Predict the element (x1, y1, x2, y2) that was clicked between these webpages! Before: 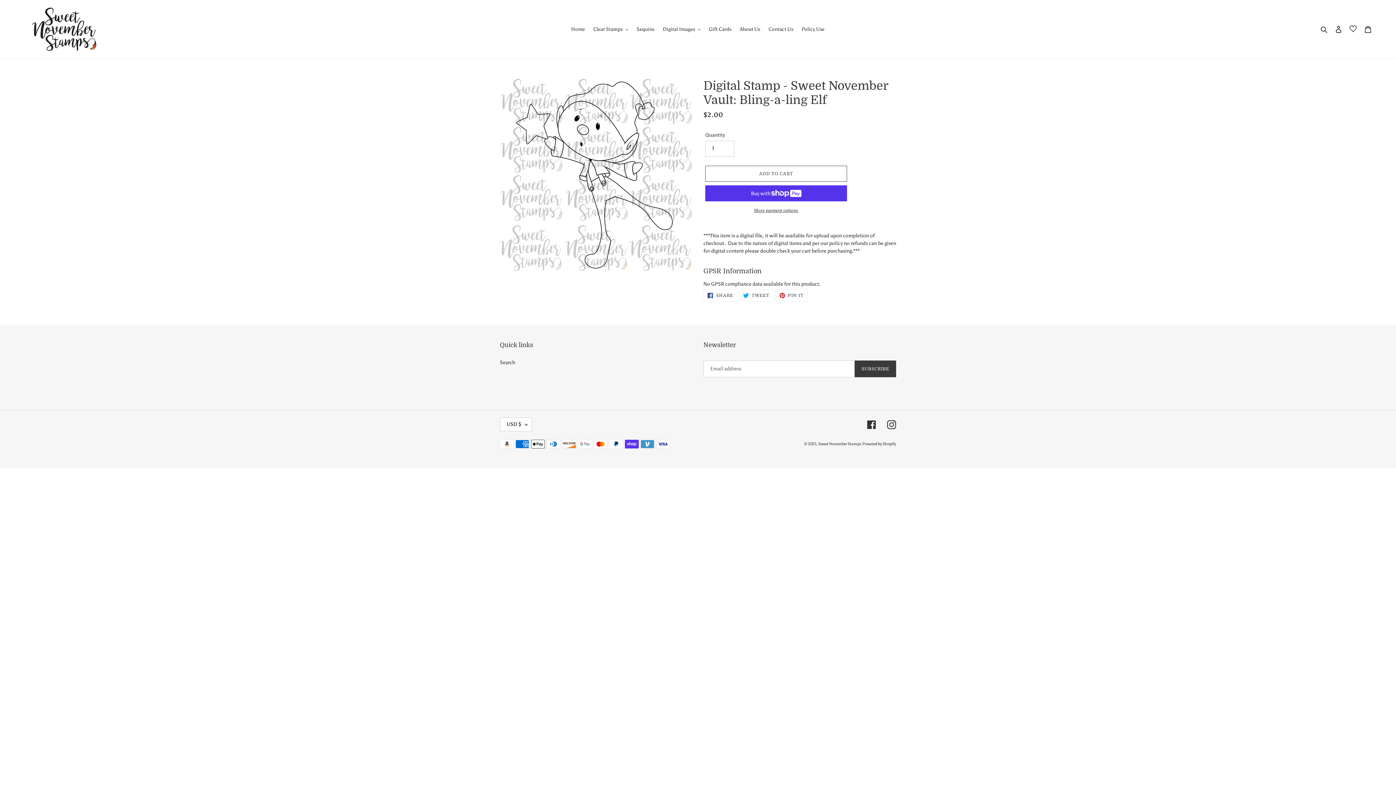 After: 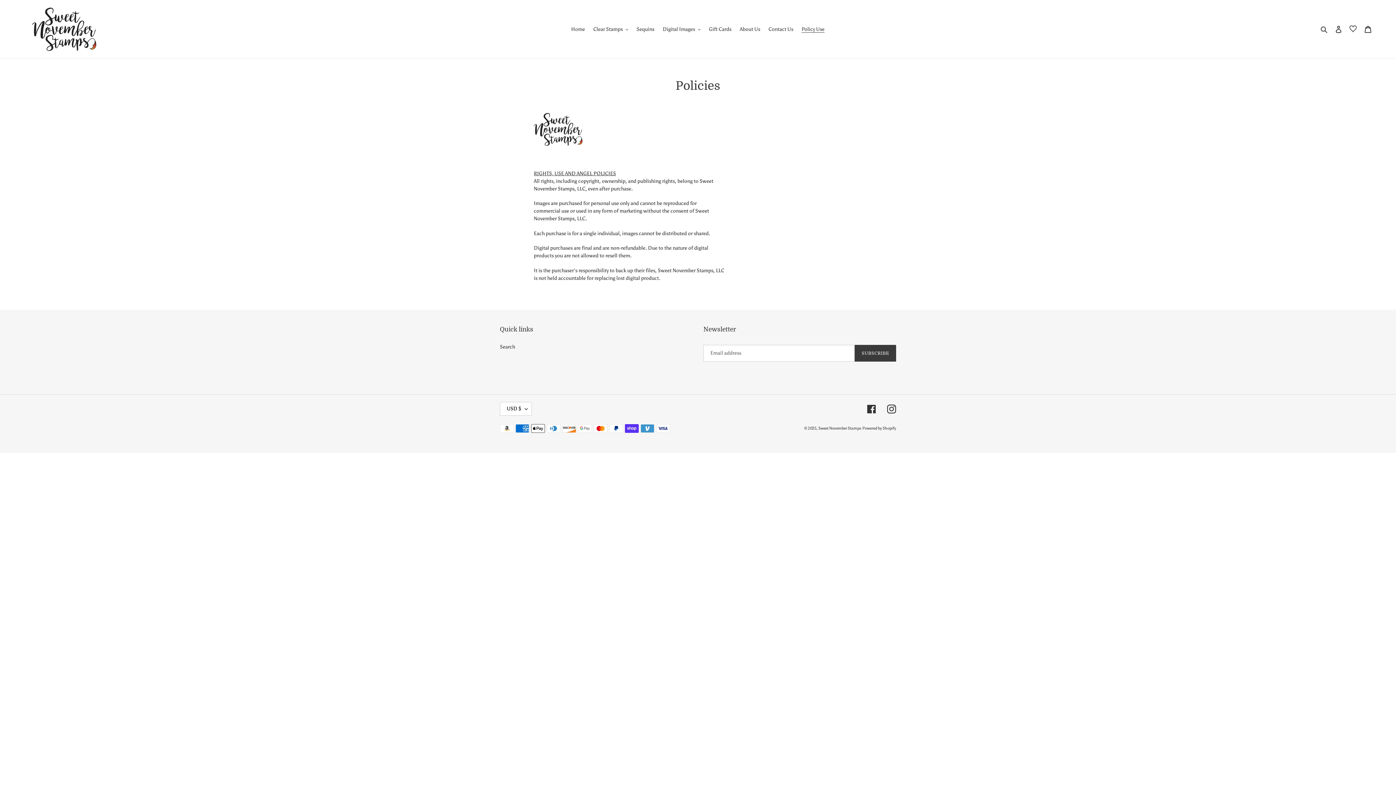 Action: label: Policy Use bbox: (798, 24, 828, 34)